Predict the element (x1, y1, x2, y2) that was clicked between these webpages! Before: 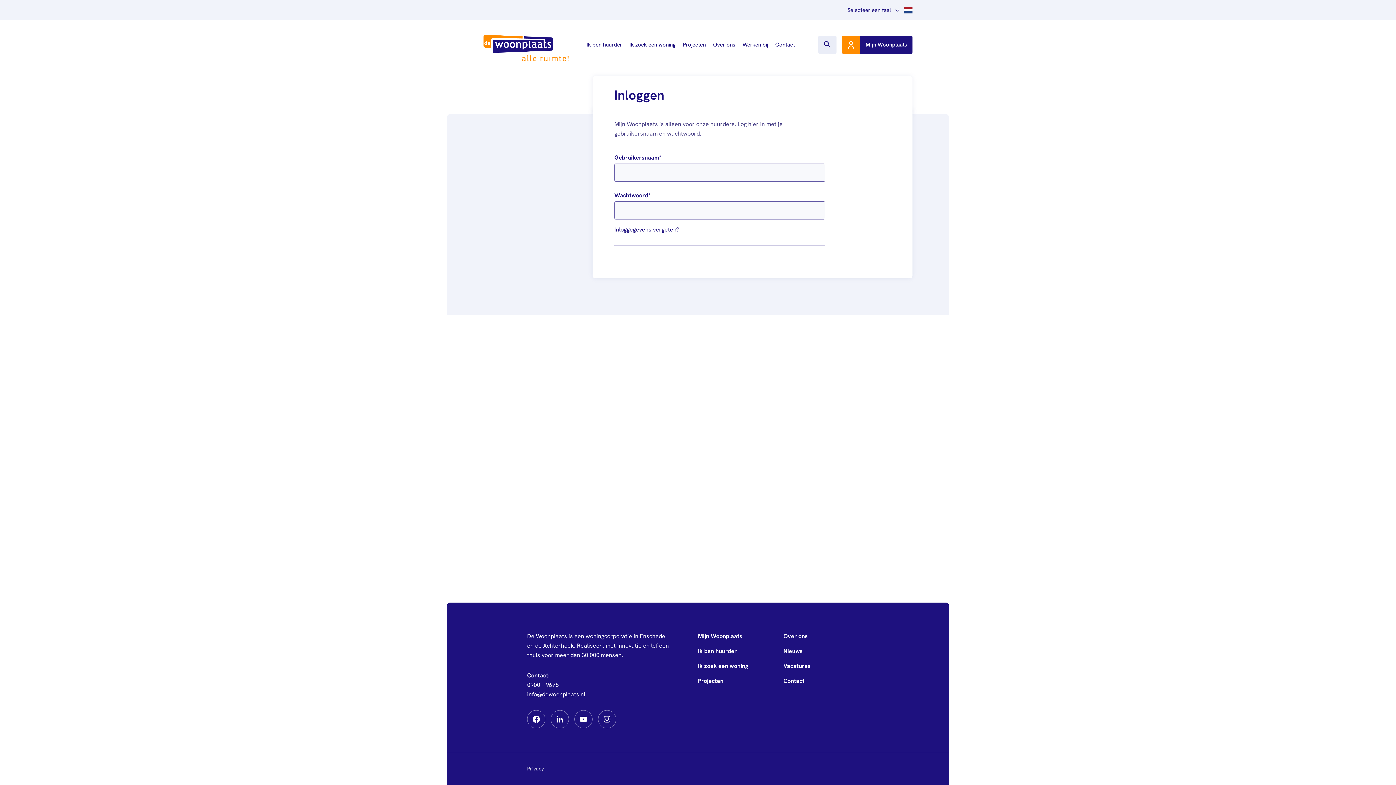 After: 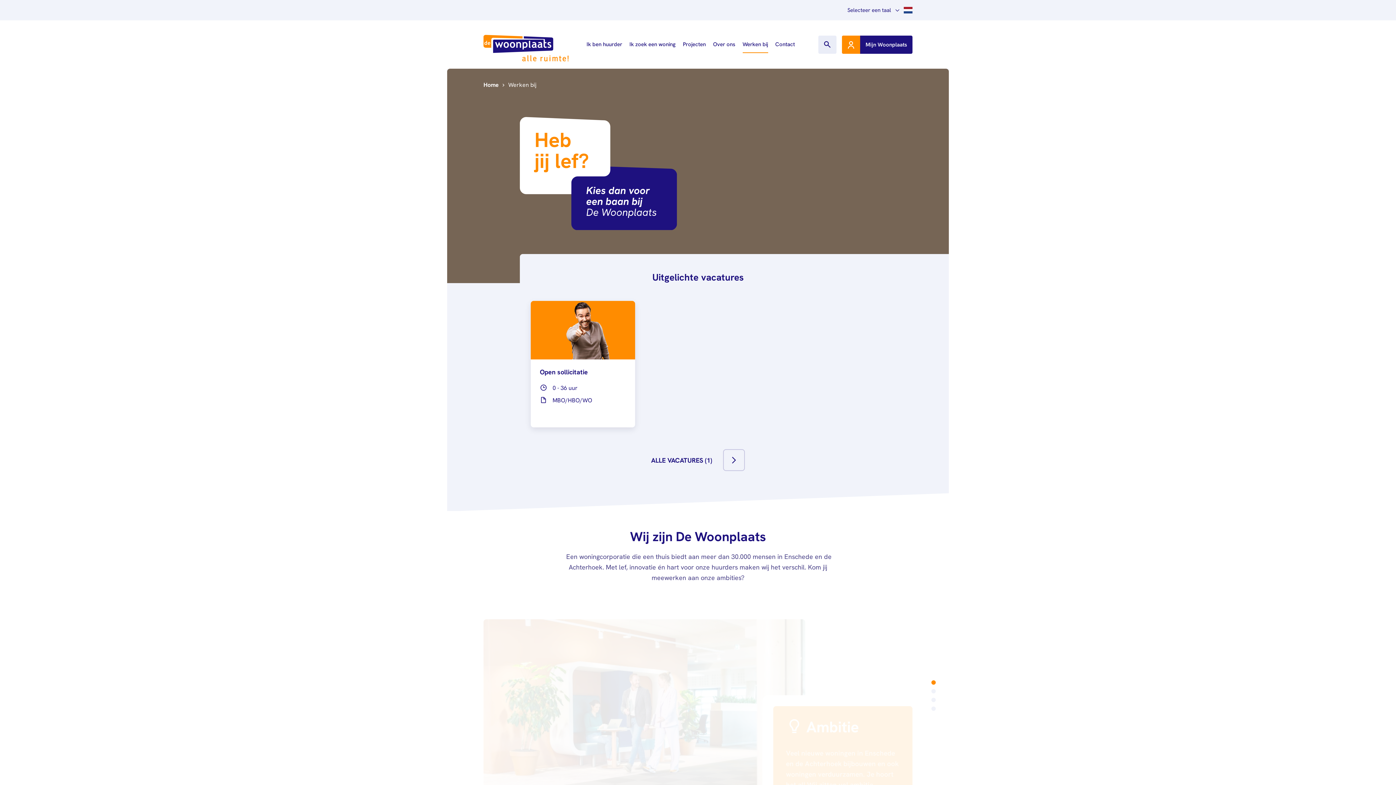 Action: label: Werken bij bbox: (742, 36, 768, 52)